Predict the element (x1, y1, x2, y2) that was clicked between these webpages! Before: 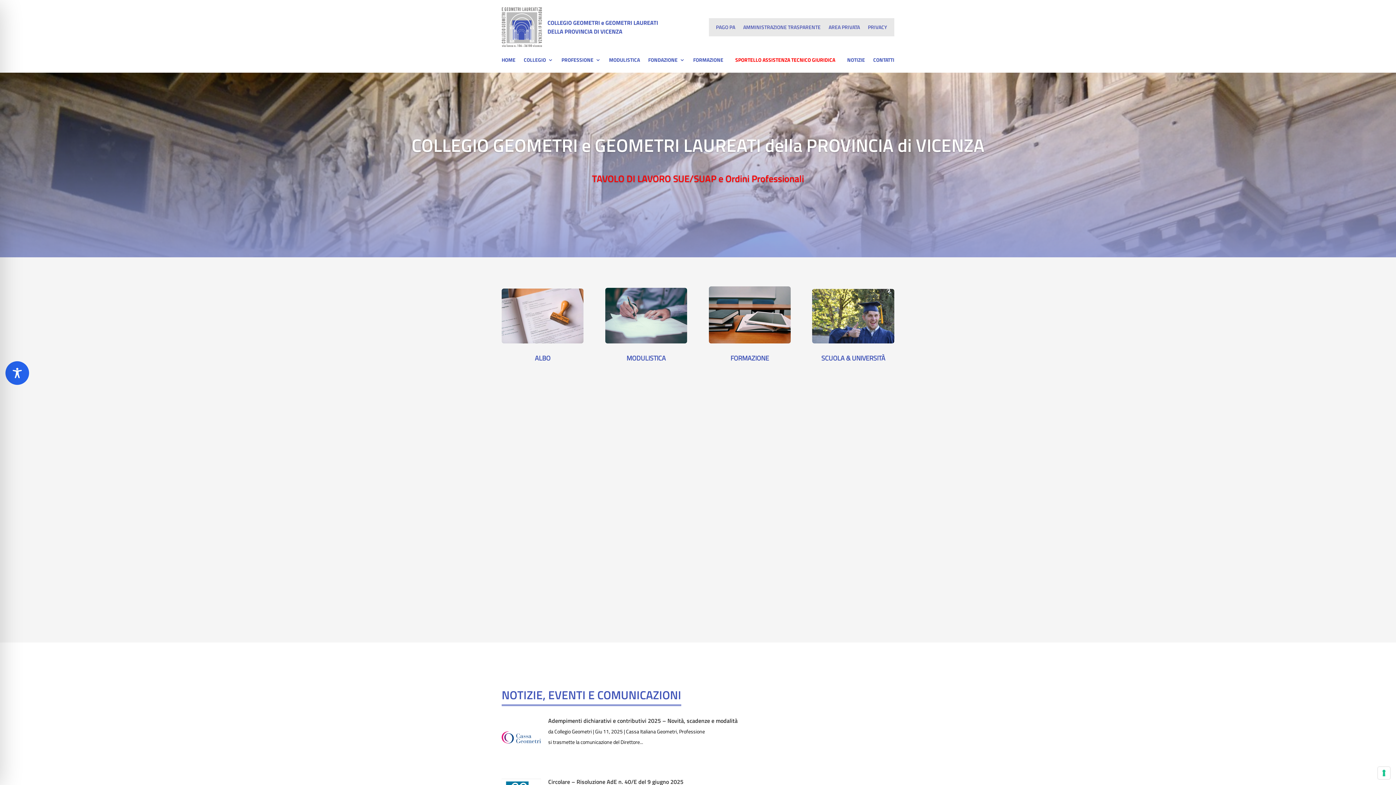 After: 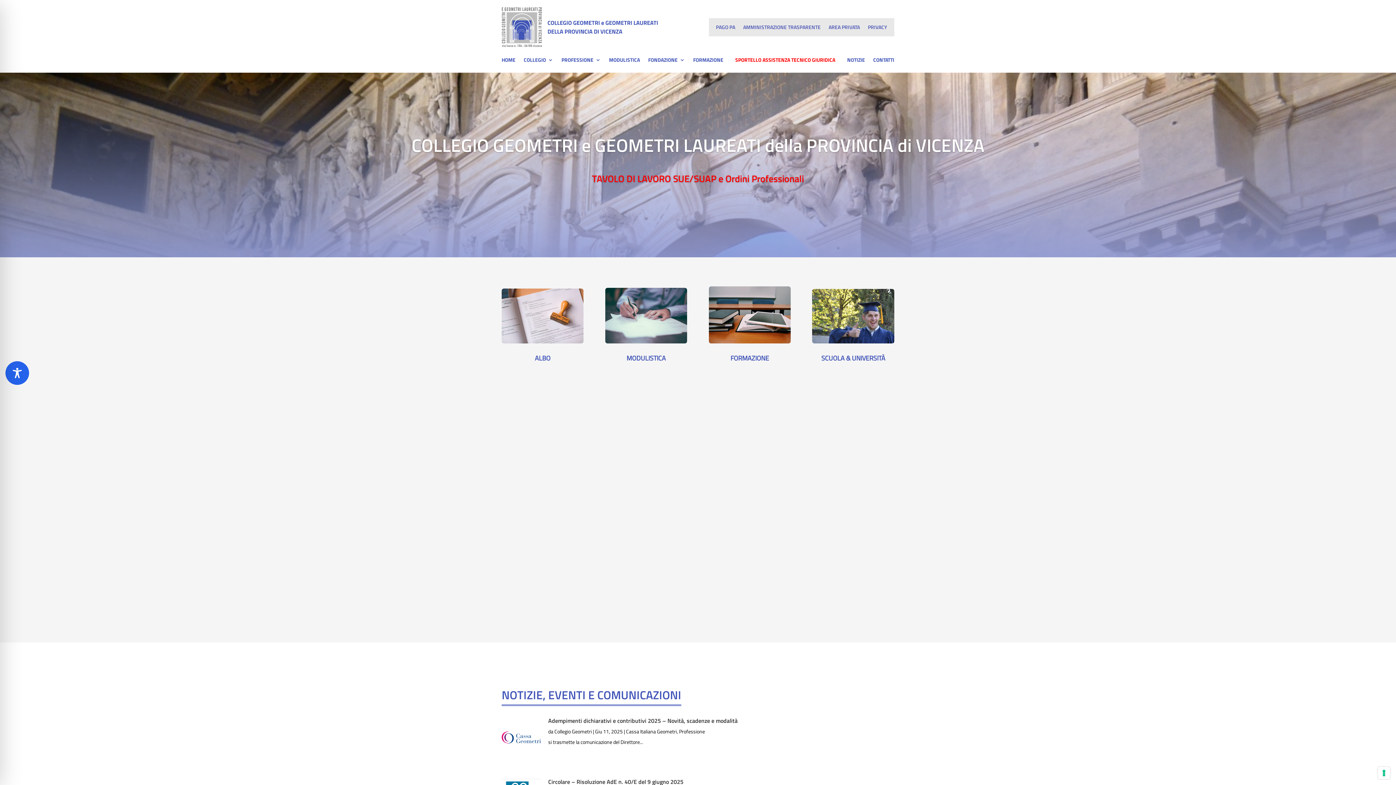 Action: bbox: (501, 7, 659, 46)